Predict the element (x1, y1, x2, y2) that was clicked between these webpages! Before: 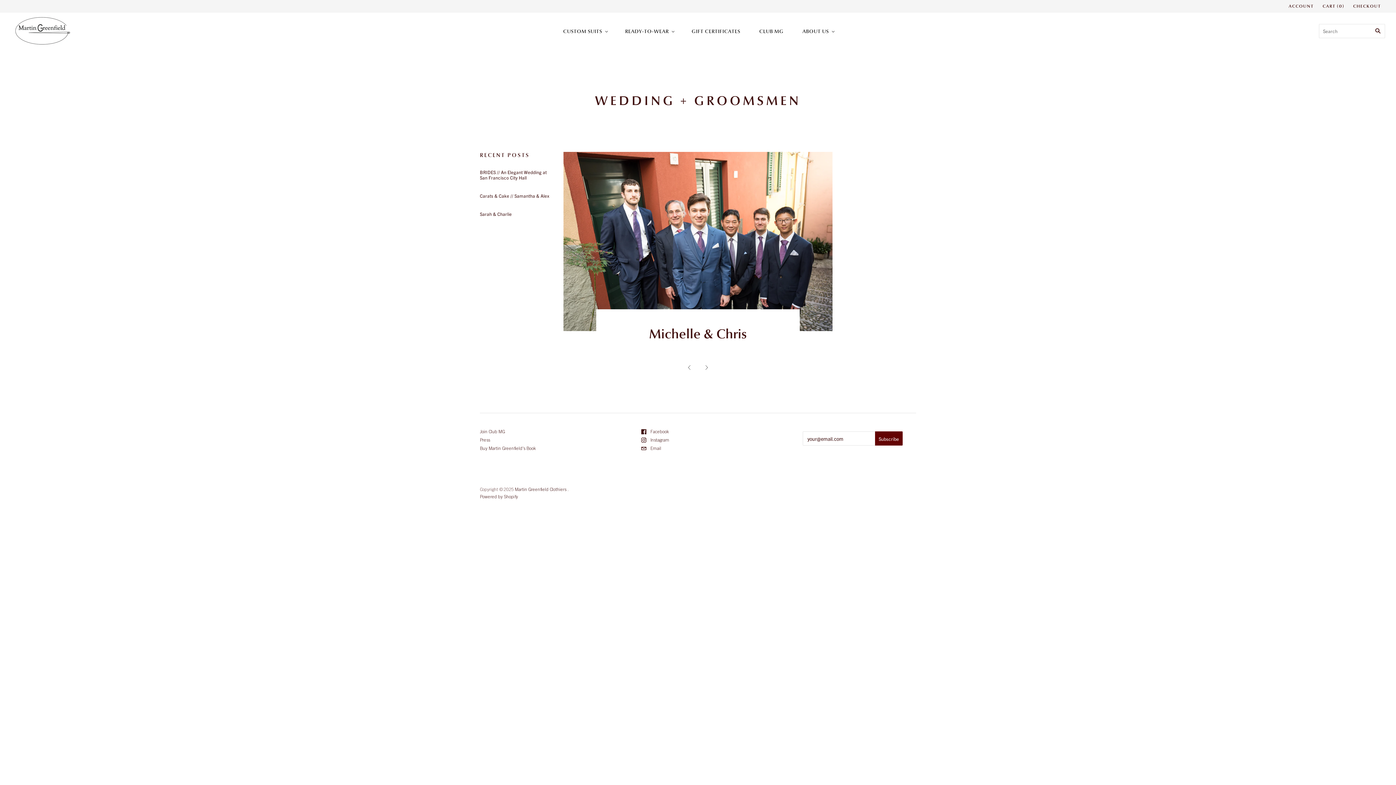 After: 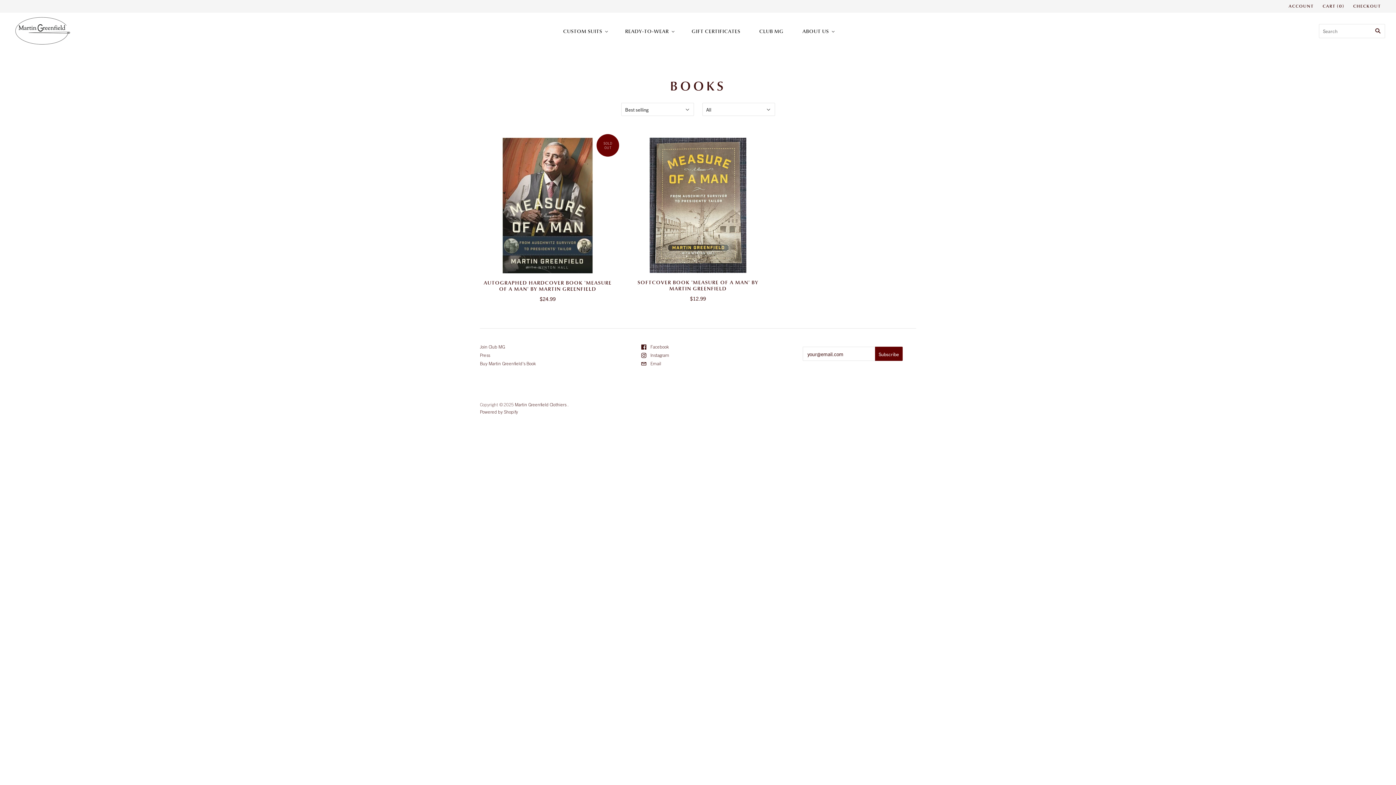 Action: bbox: (480, 445, 536, 451) label: Buy Martin Greenfield's Book